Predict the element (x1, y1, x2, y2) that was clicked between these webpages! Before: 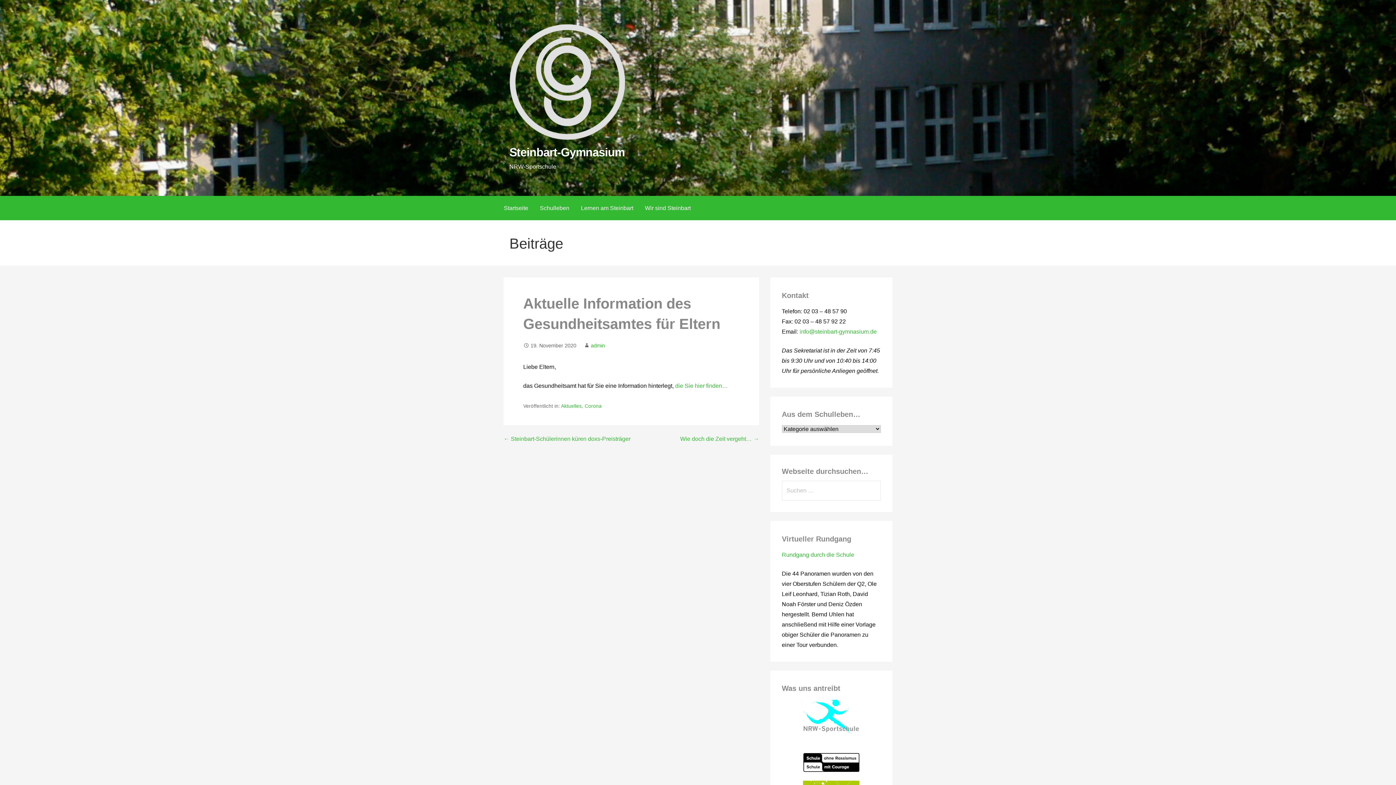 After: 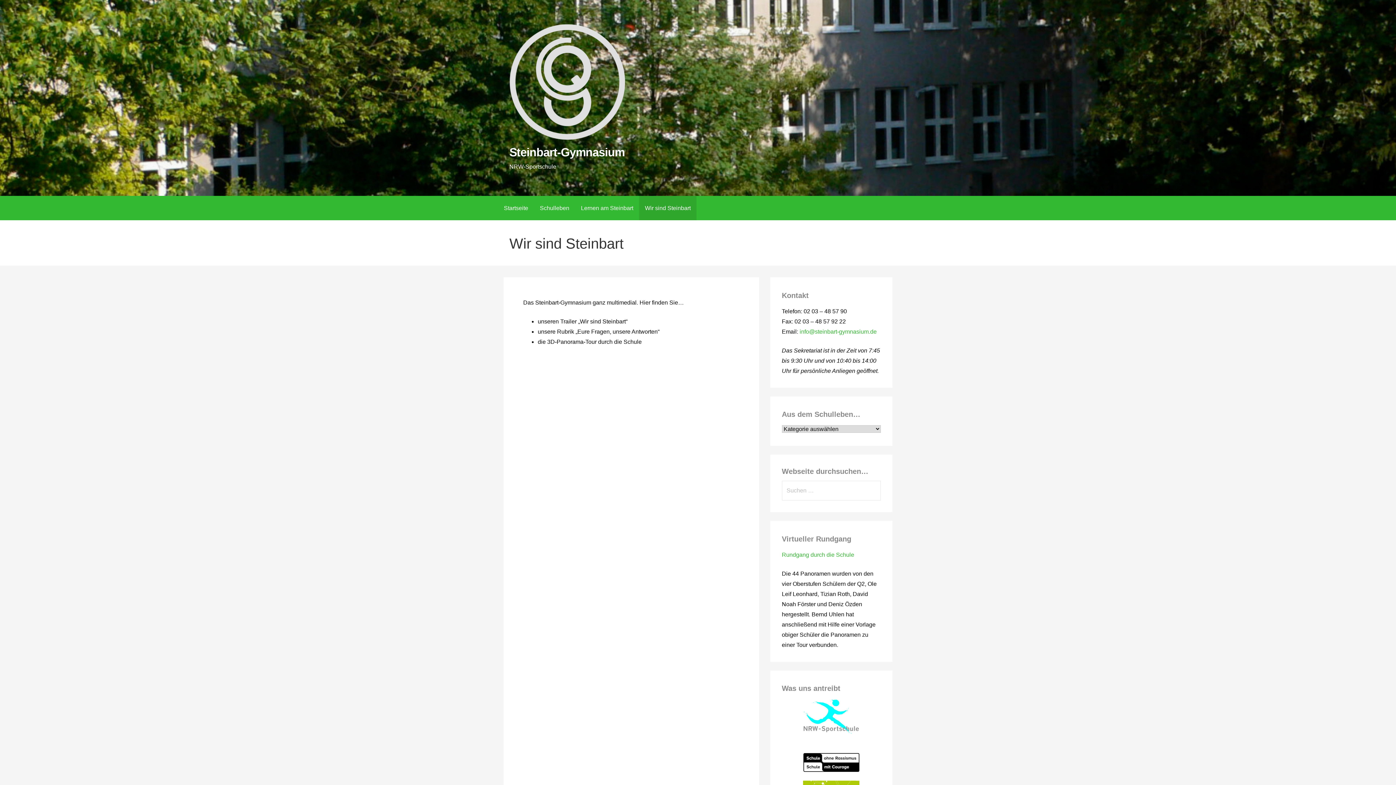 Action: bbox: (639, 196, 696, 220) label: Wir sind Steinbart